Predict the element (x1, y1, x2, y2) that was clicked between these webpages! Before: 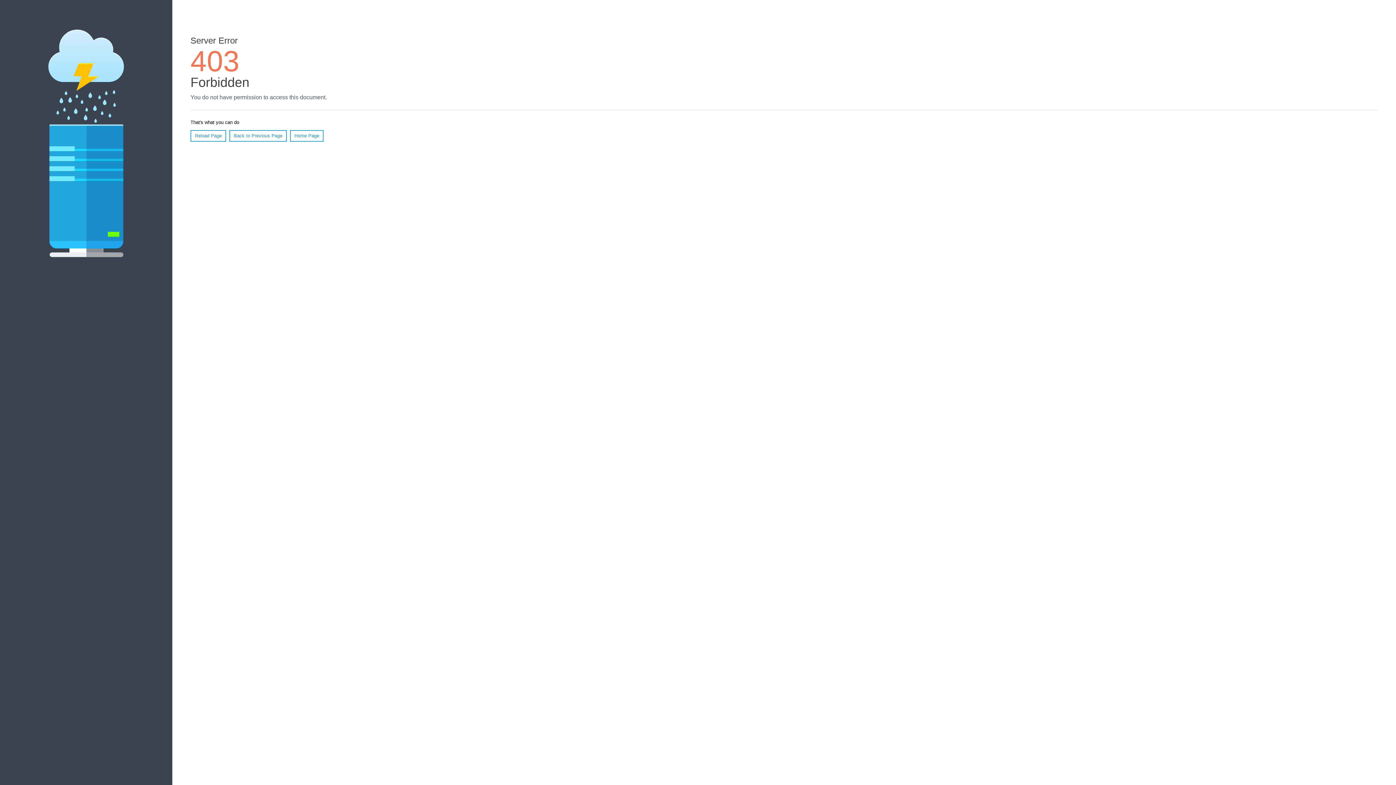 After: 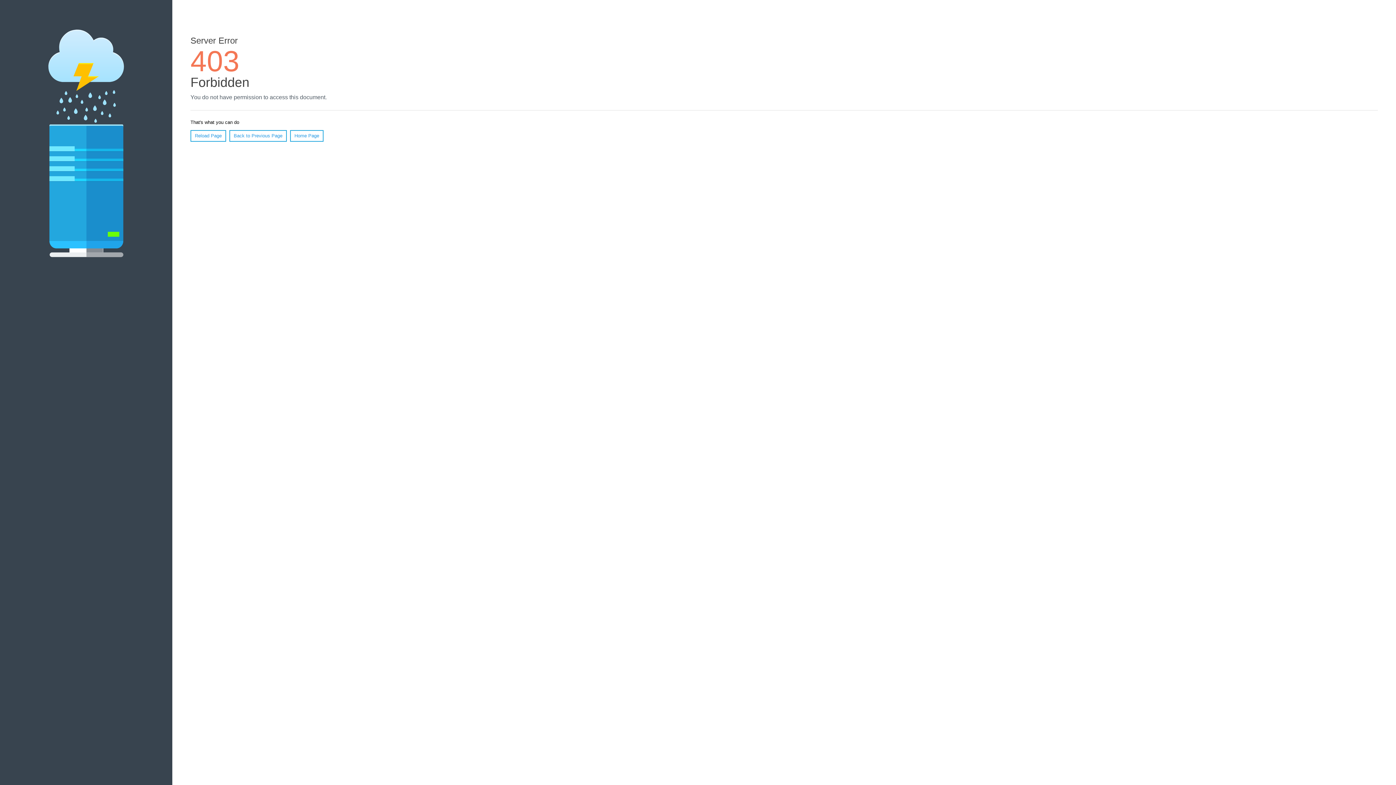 Action: label: Reload Page bbox: (190, 130, 226, 141)